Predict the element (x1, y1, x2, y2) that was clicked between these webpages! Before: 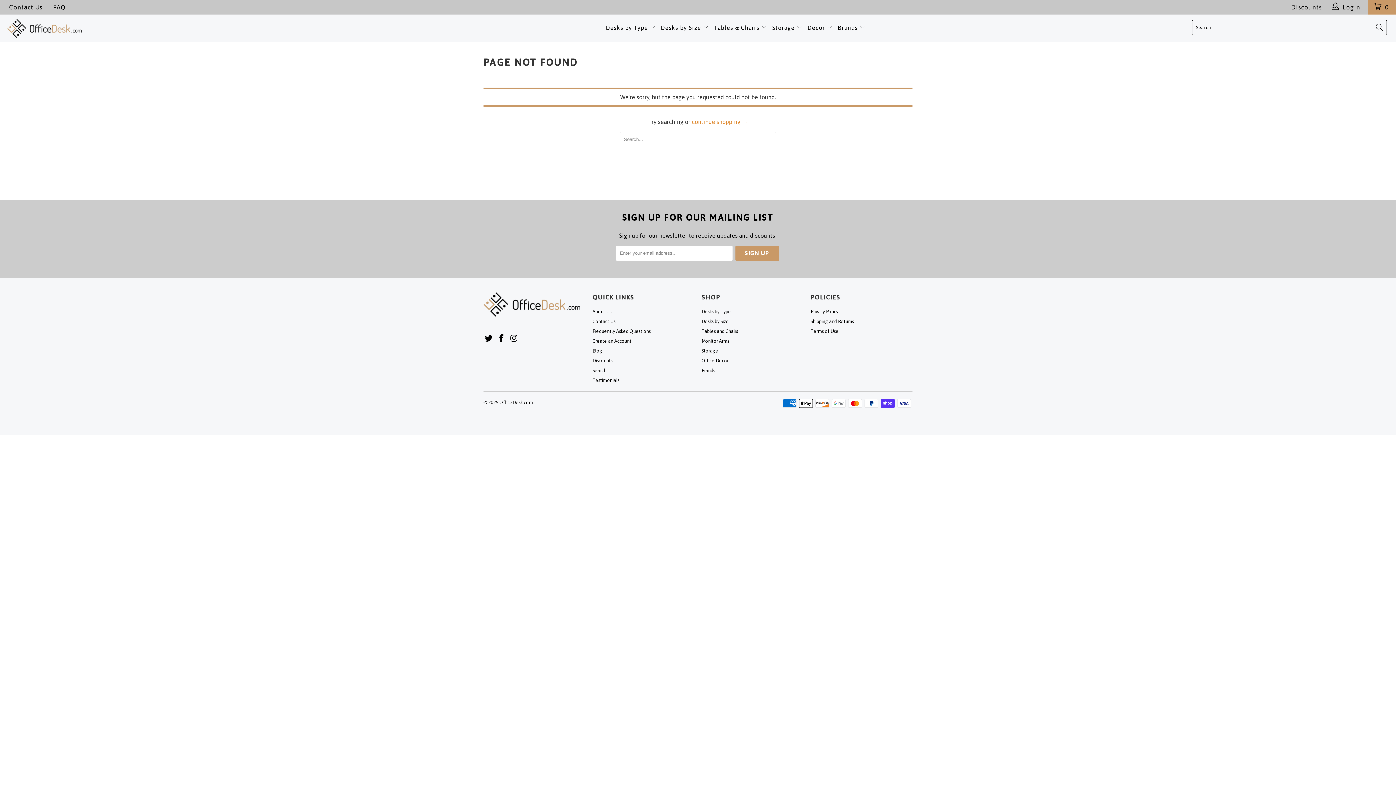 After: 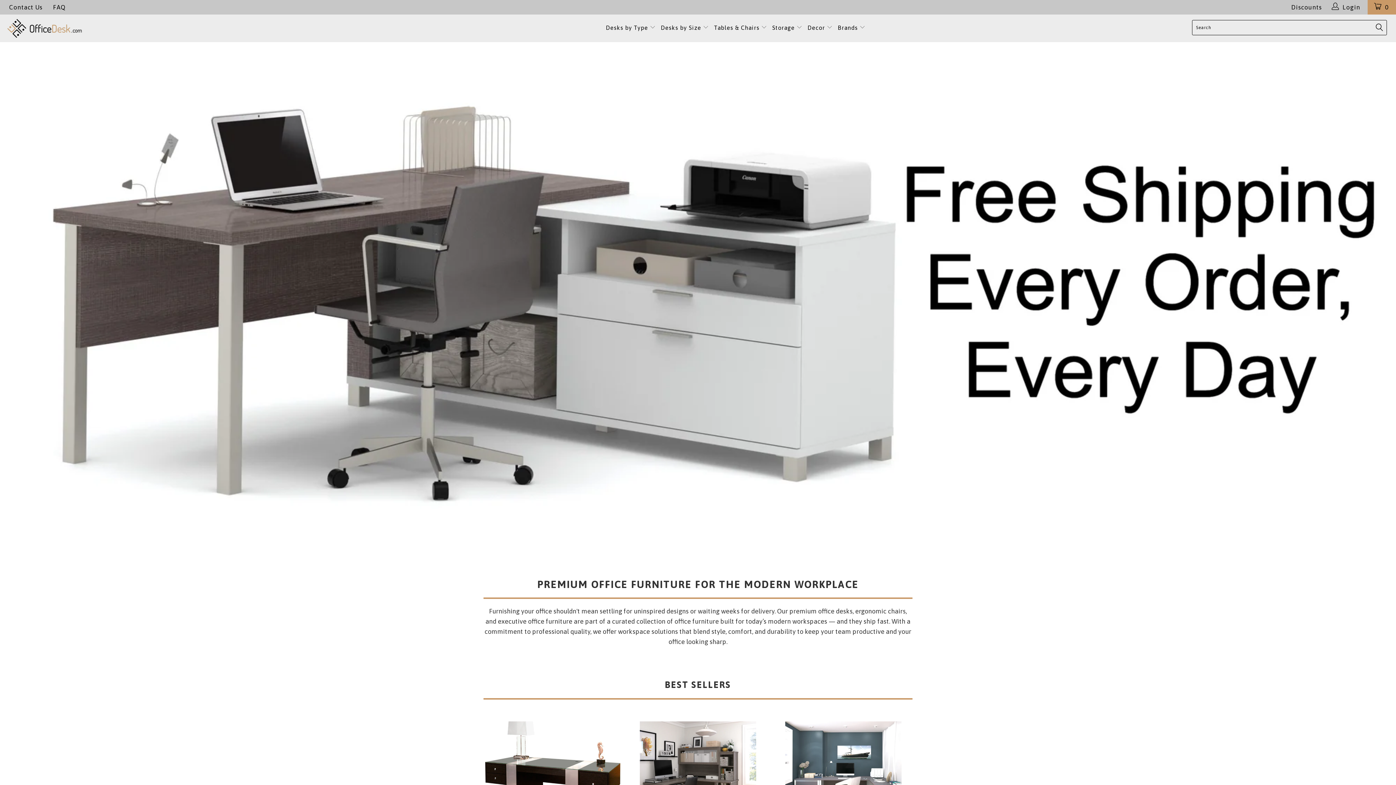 Action: bbox: (7, 14, 279, 42)